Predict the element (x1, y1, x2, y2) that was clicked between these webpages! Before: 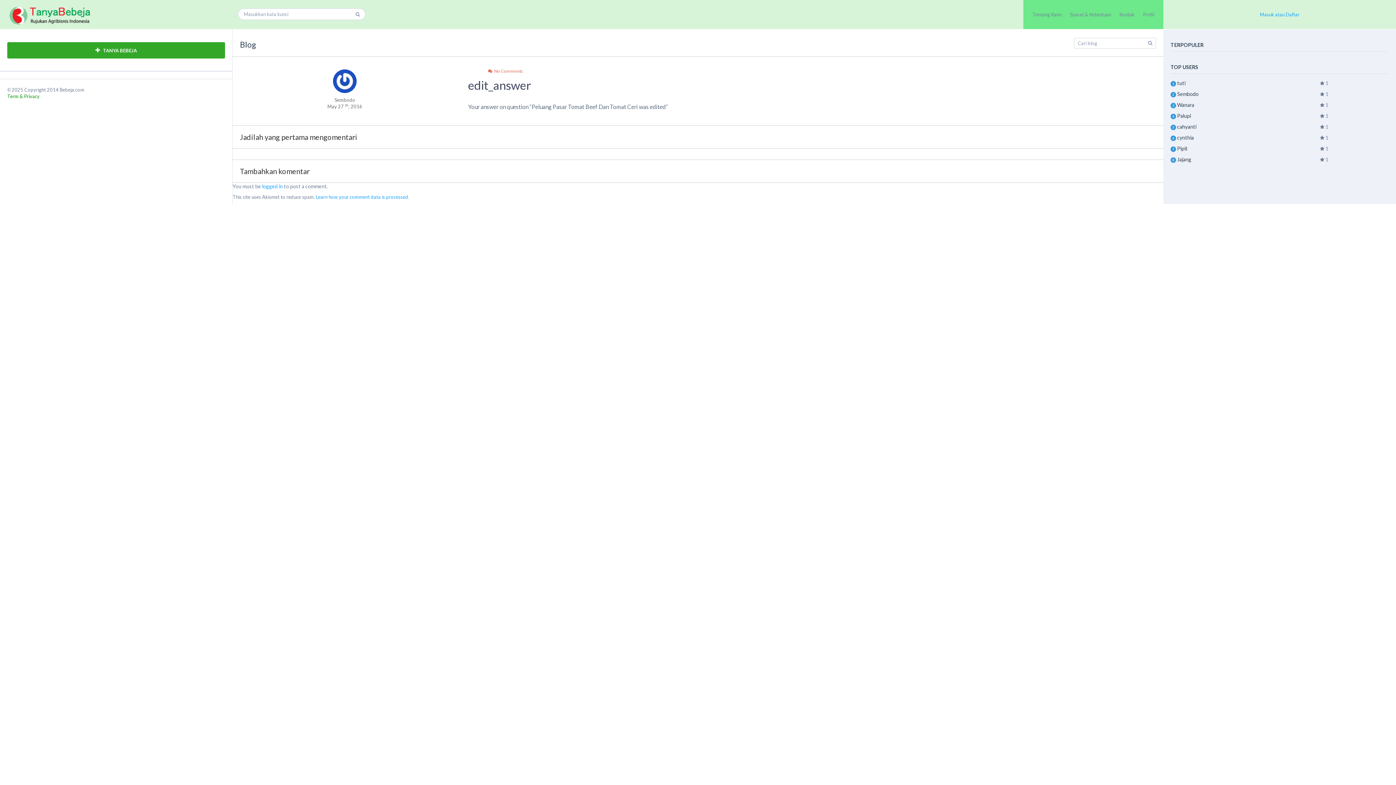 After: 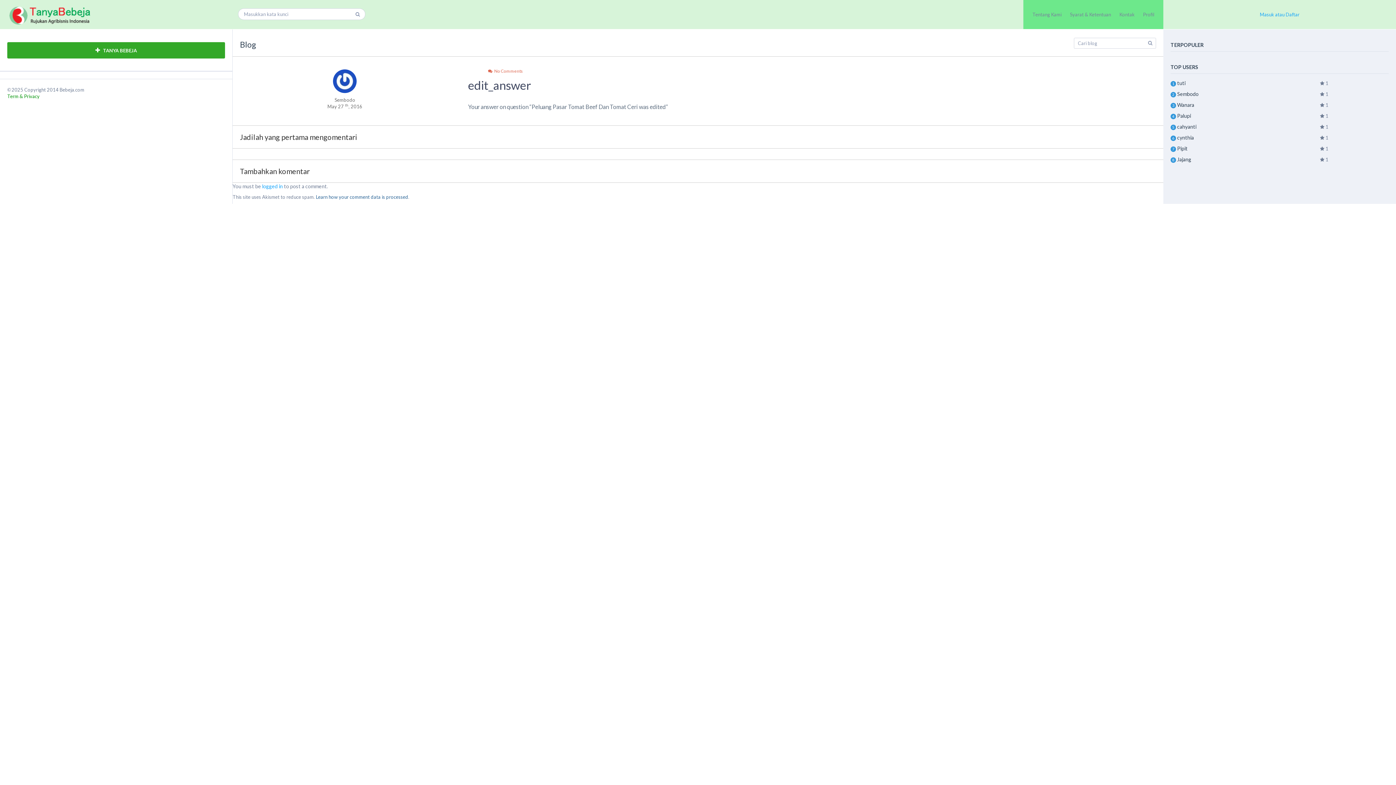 Action: bbox: (315, 194, 408, 200) label: Learn how your comment data is processed